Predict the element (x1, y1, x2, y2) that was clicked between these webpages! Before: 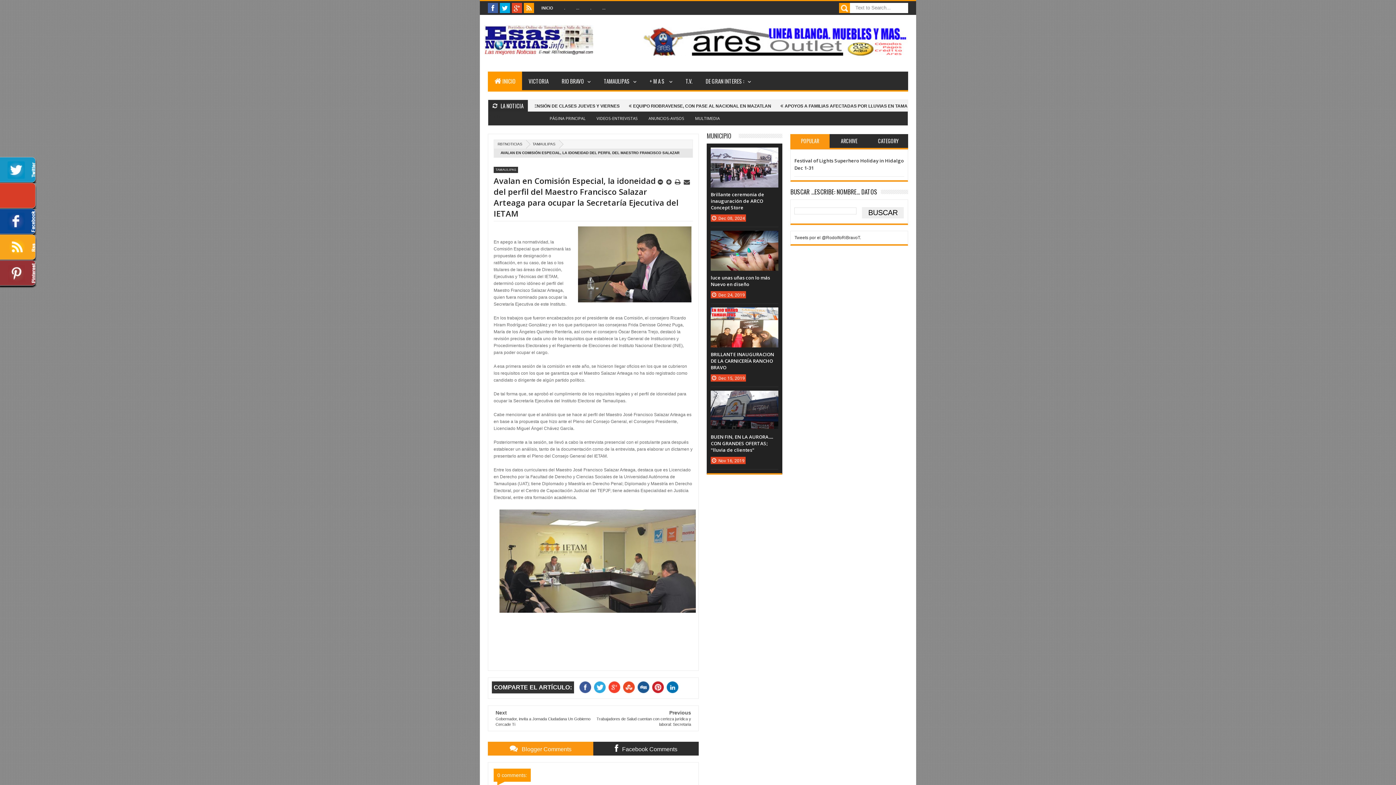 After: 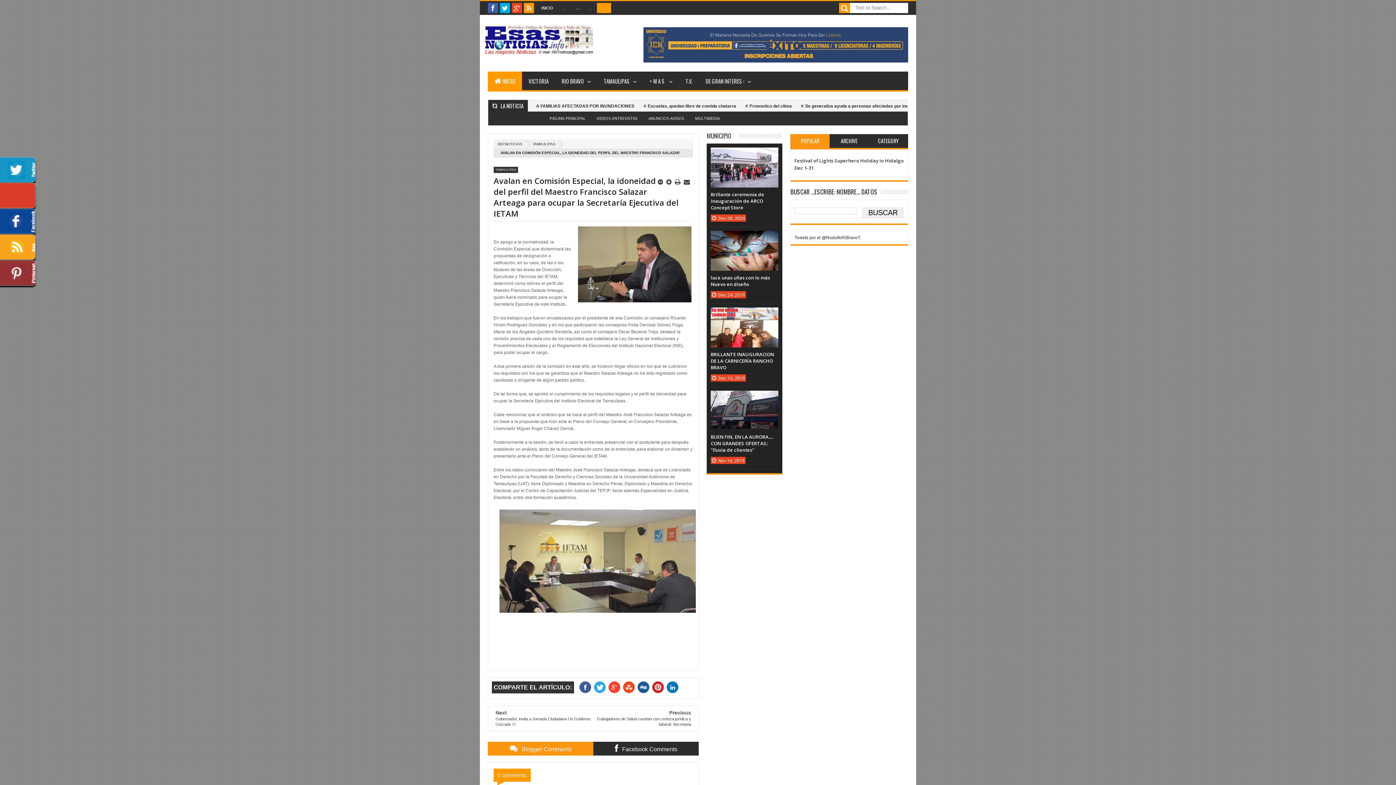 Action: bbox: (597, 2, 611, 13) label: ...